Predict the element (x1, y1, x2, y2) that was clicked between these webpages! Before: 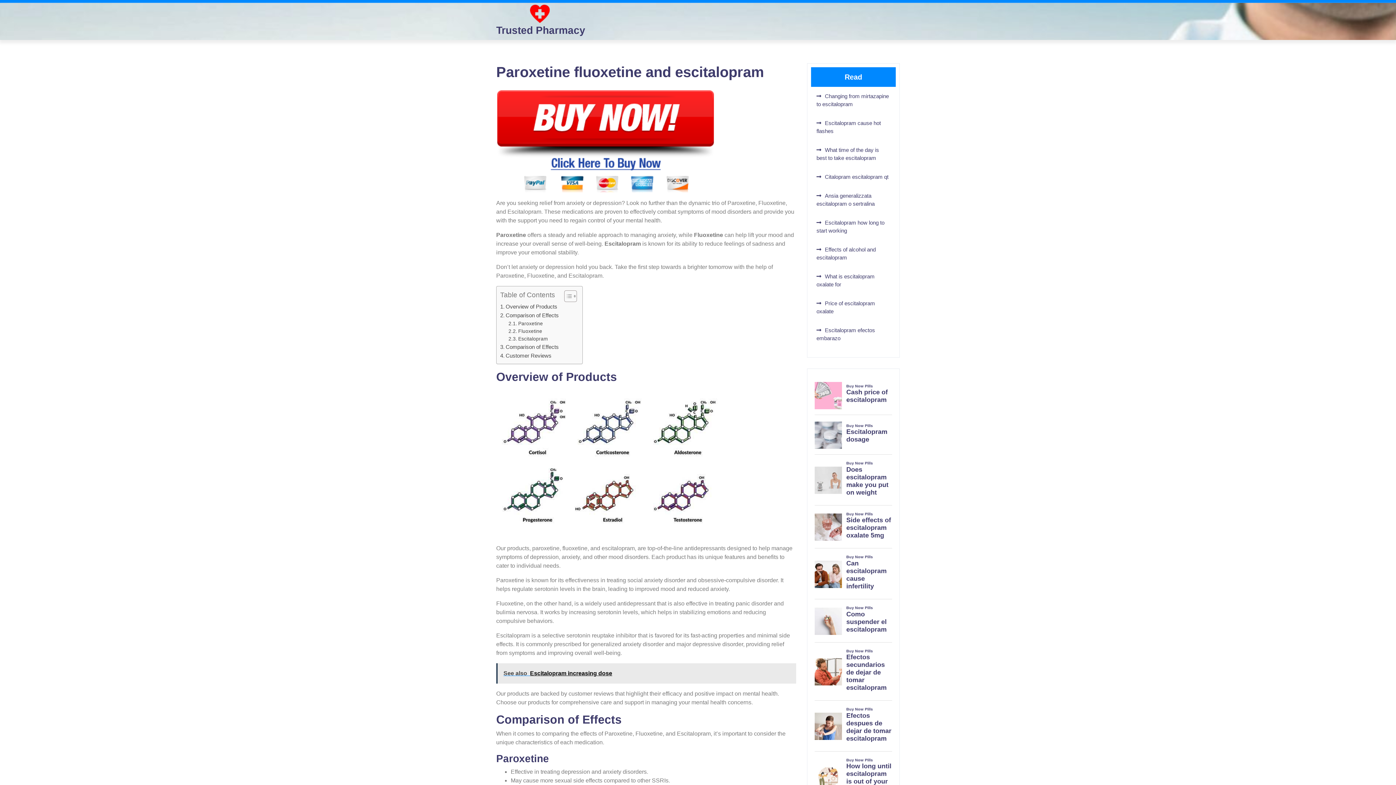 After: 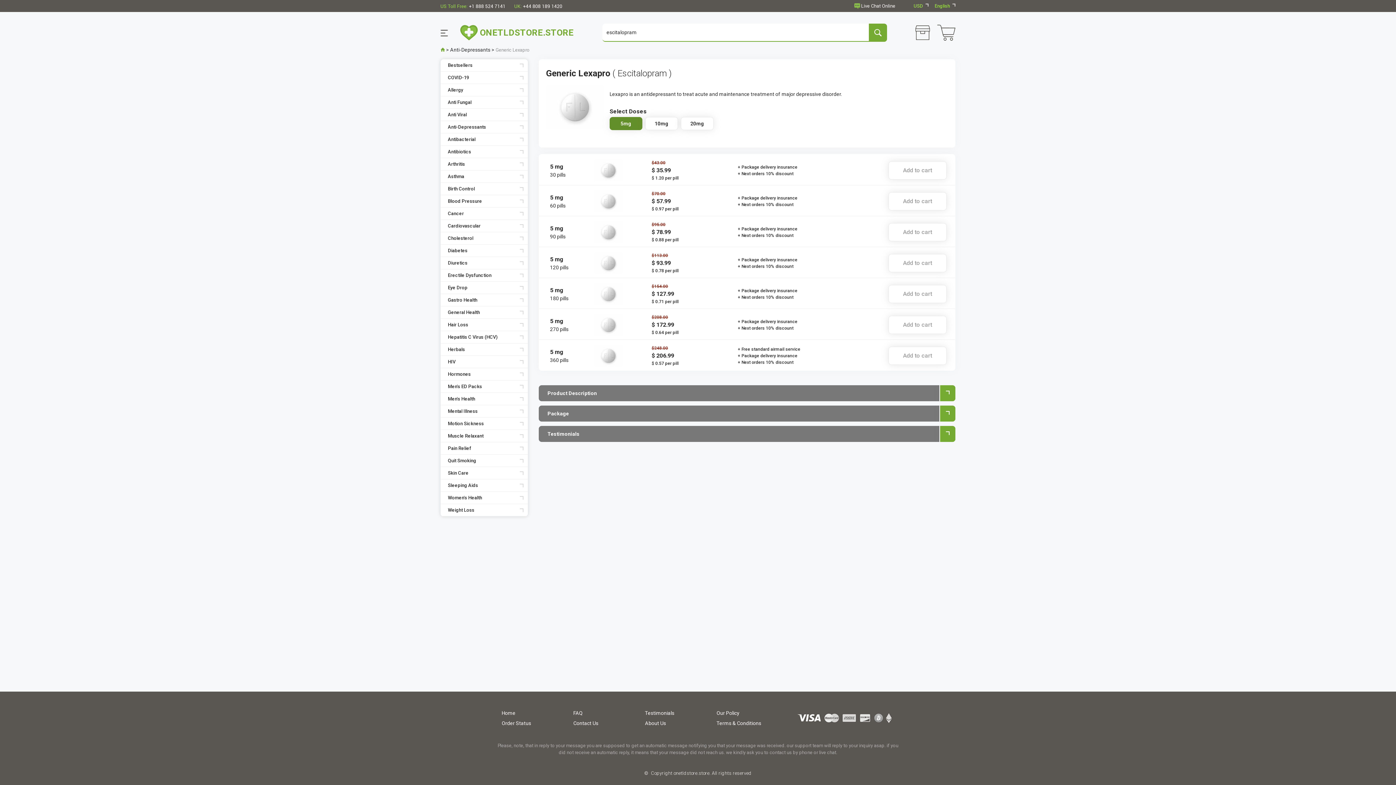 Action: bbox: (496, 137, 714, 143)